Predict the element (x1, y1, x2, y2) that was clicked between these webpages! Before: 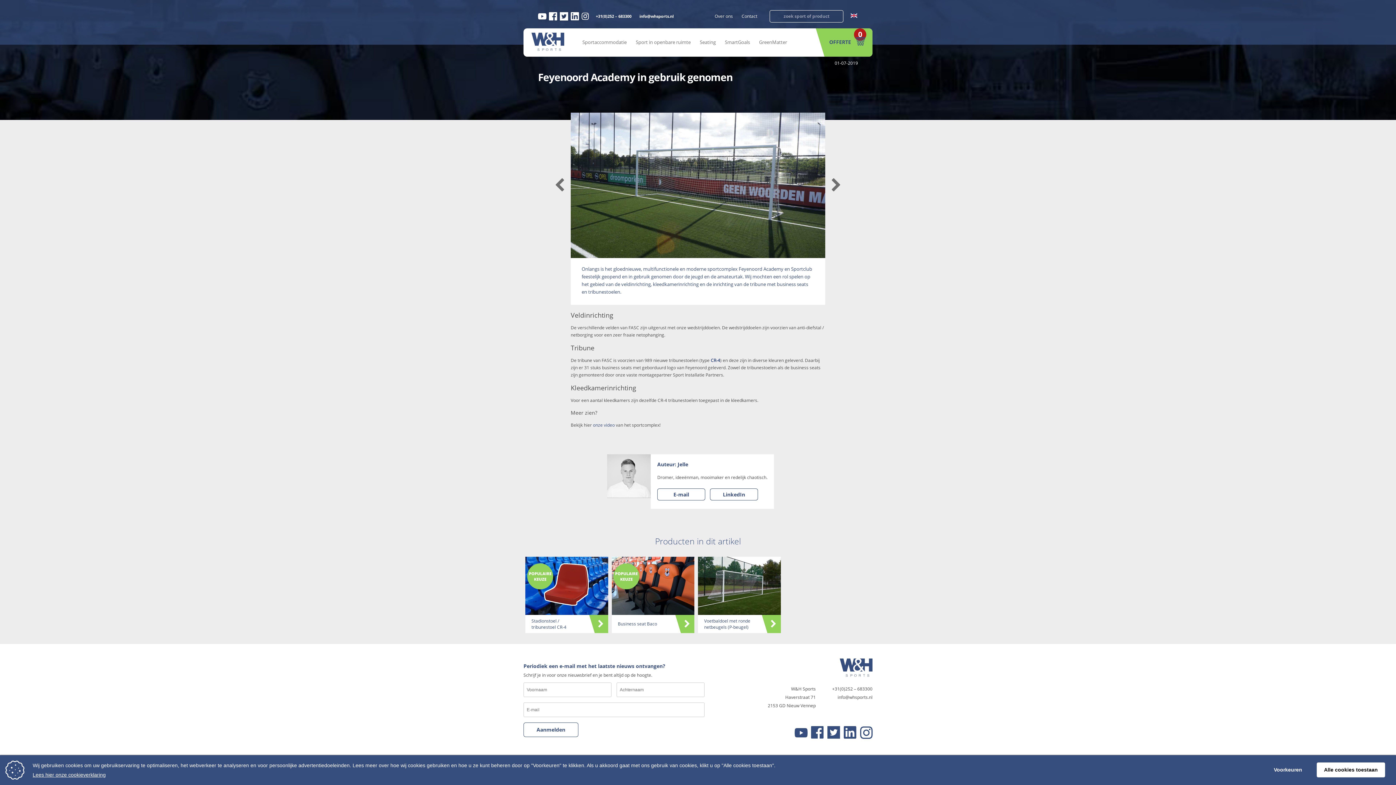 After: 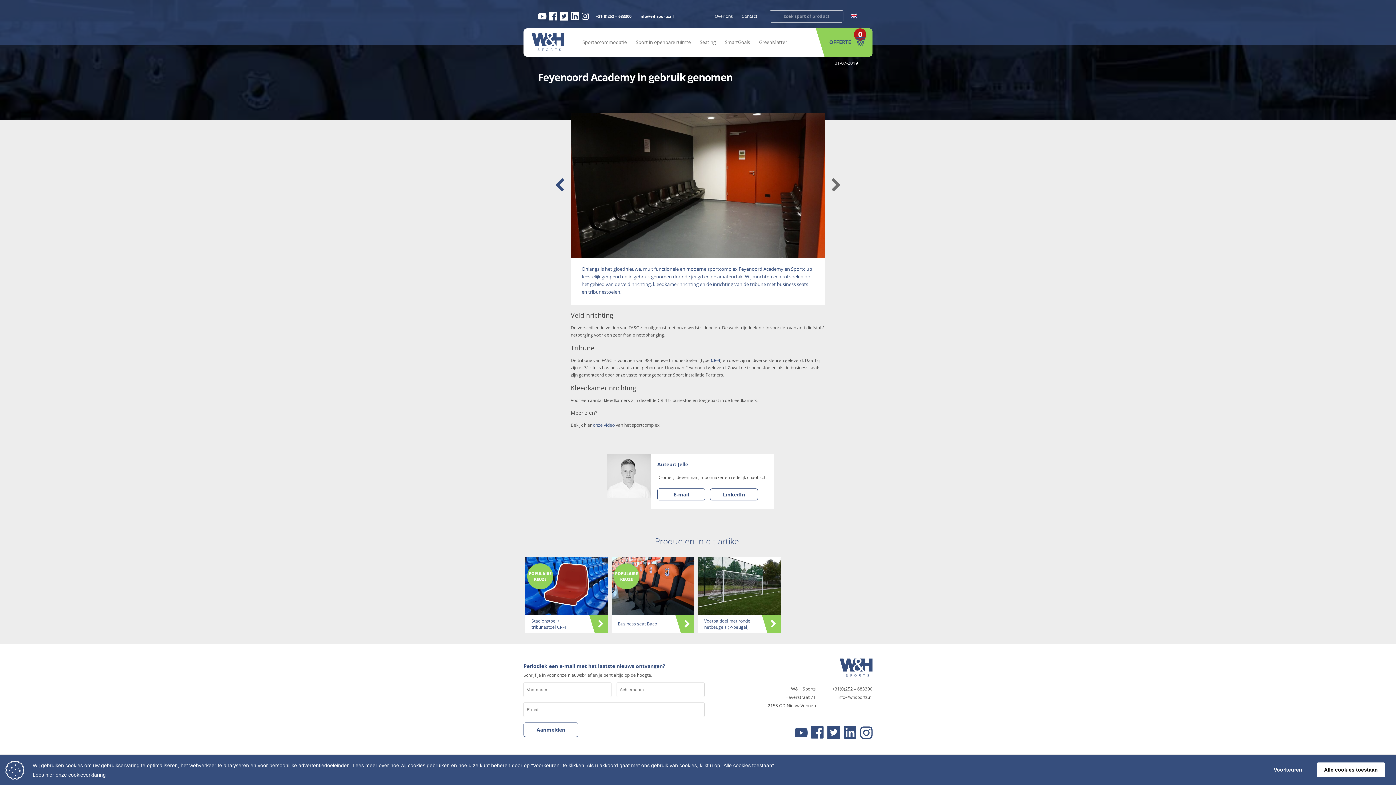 Action: bbox: (554, 178, 565, 192)